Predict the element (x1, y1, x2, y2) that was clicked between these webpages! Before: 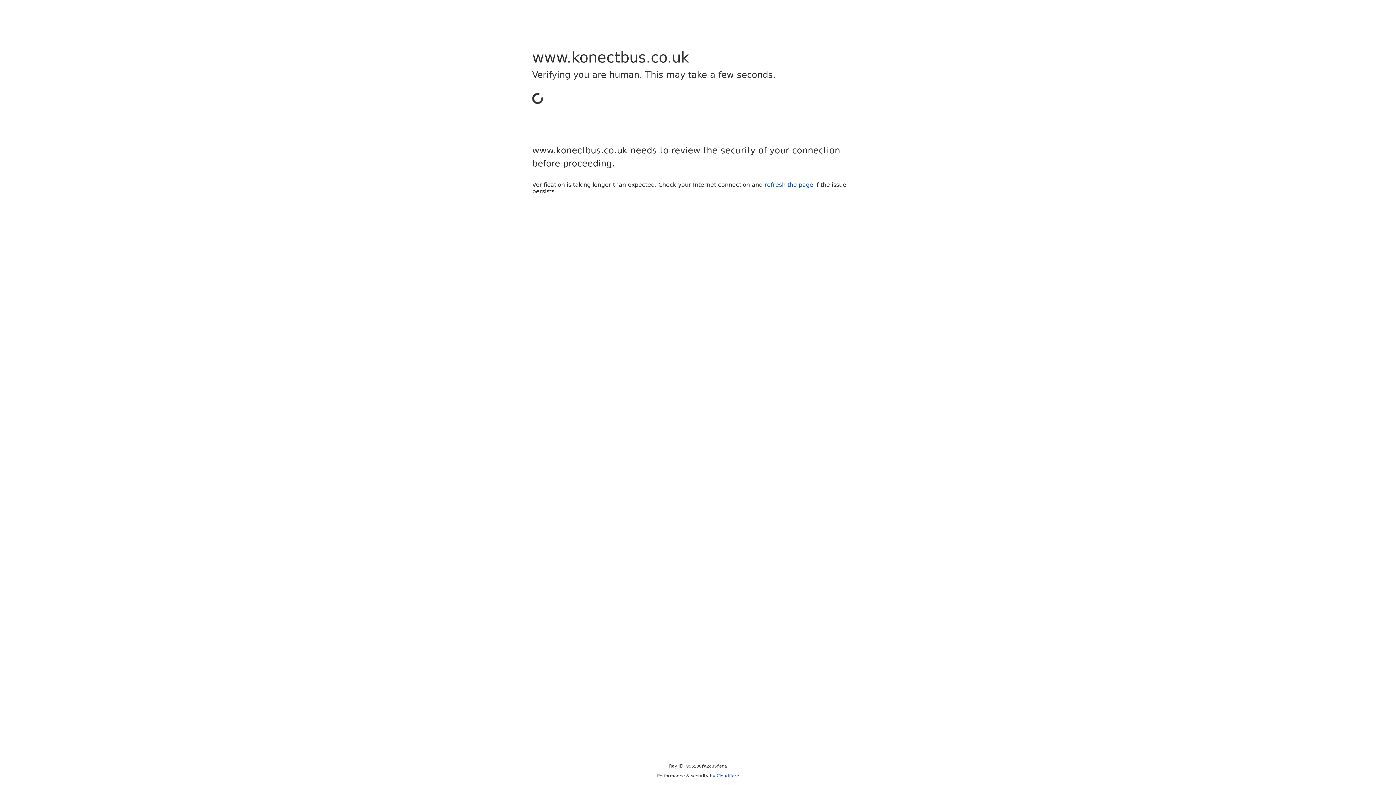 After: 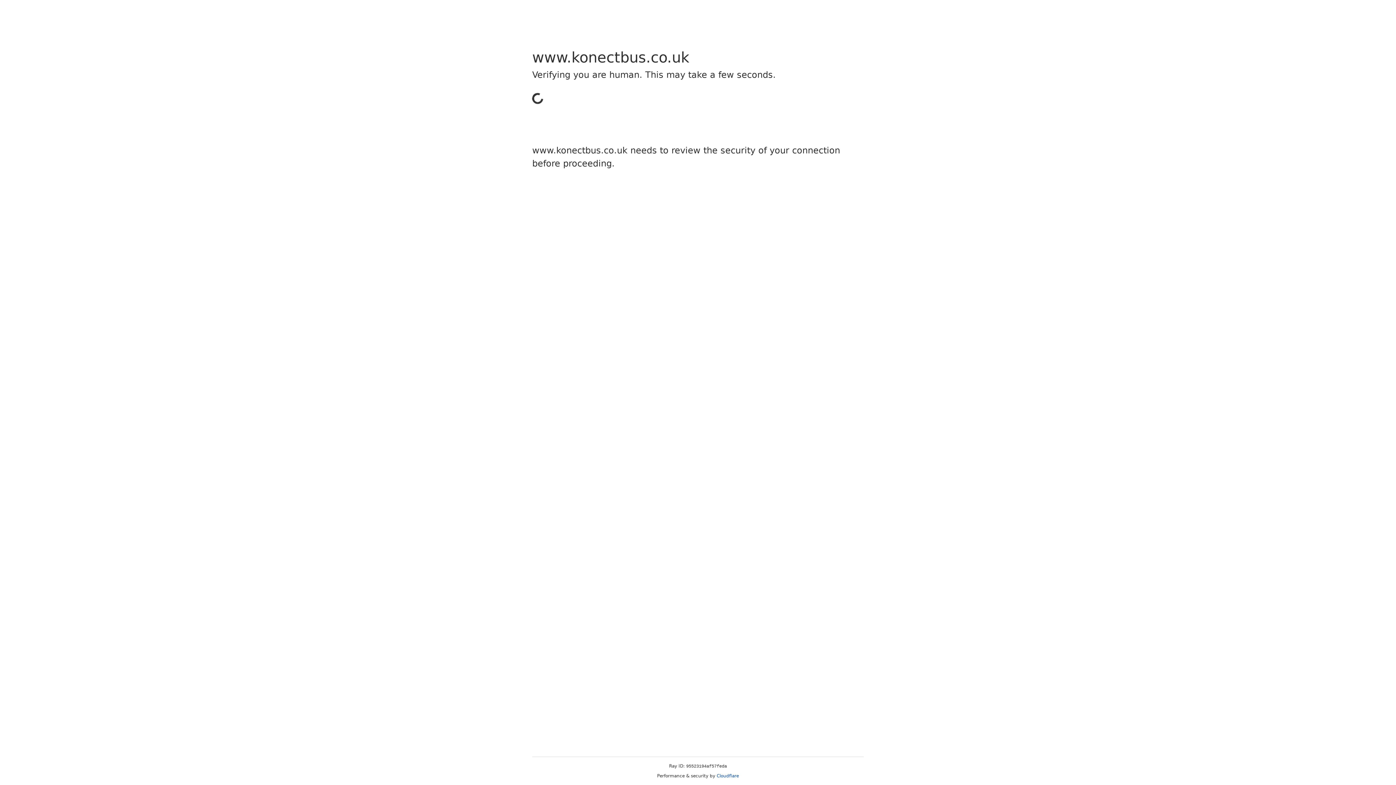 Action: label: Cloudflare bbox: (716, 773, 739, 778)